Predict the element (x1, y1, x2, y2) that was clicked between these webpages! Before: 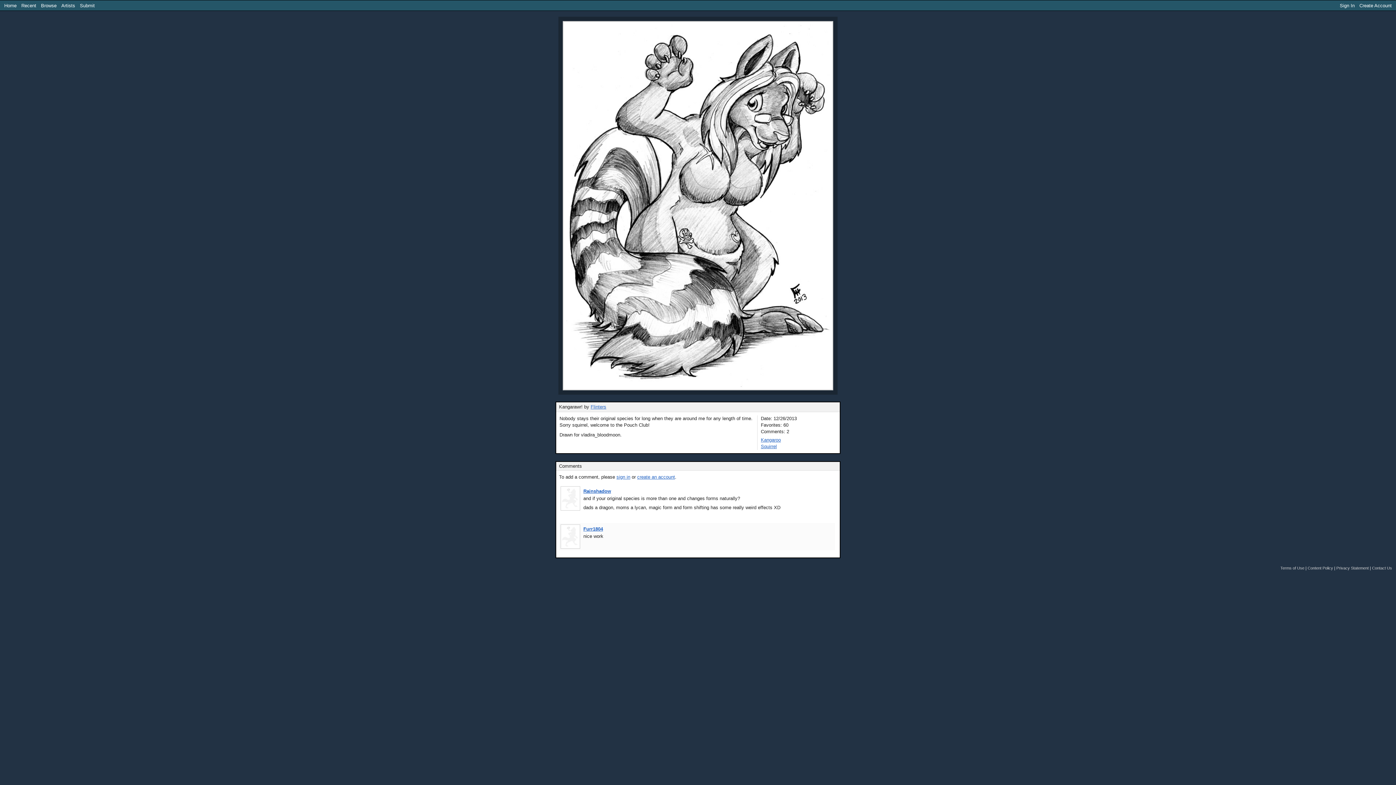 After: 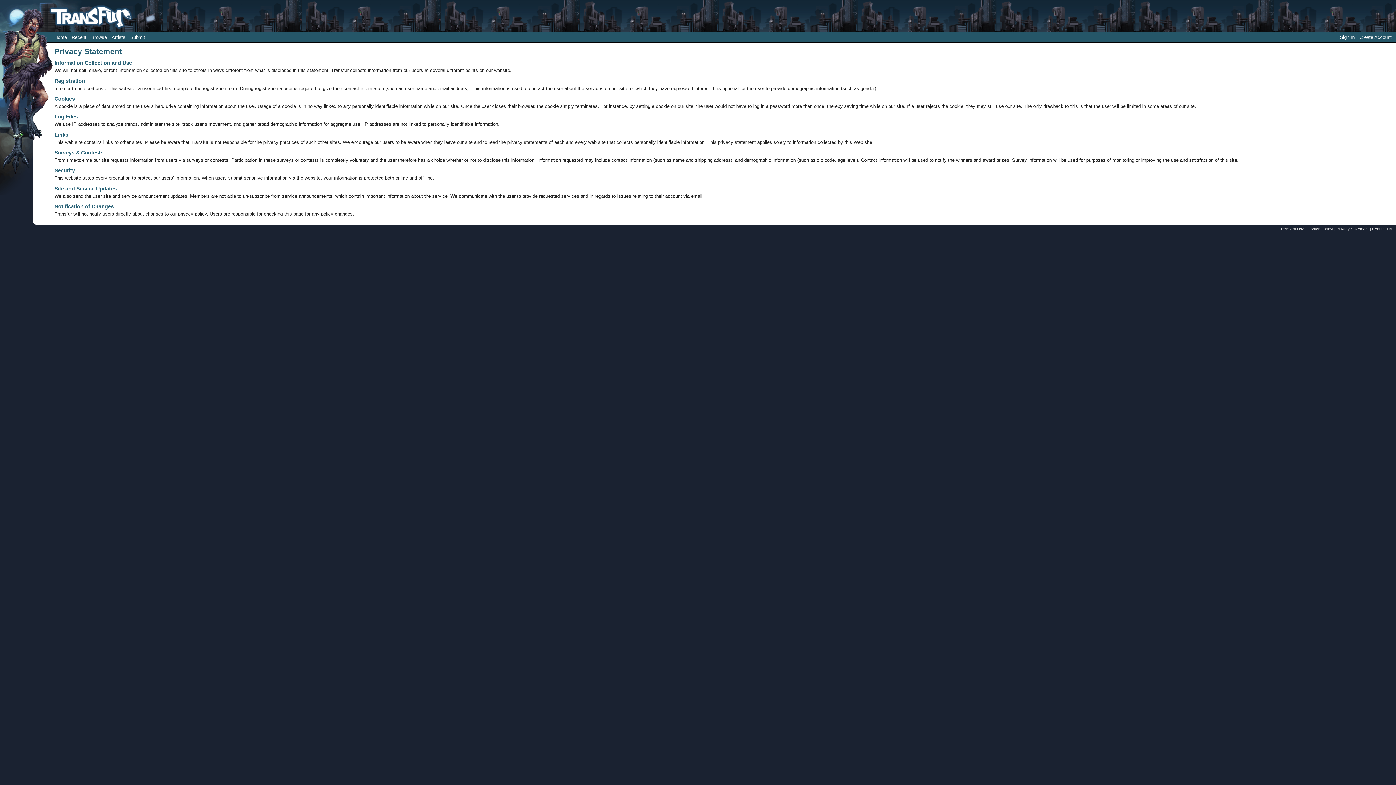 Action: label: Privacy Statement bbox: (1336, 566, 1369, 570)